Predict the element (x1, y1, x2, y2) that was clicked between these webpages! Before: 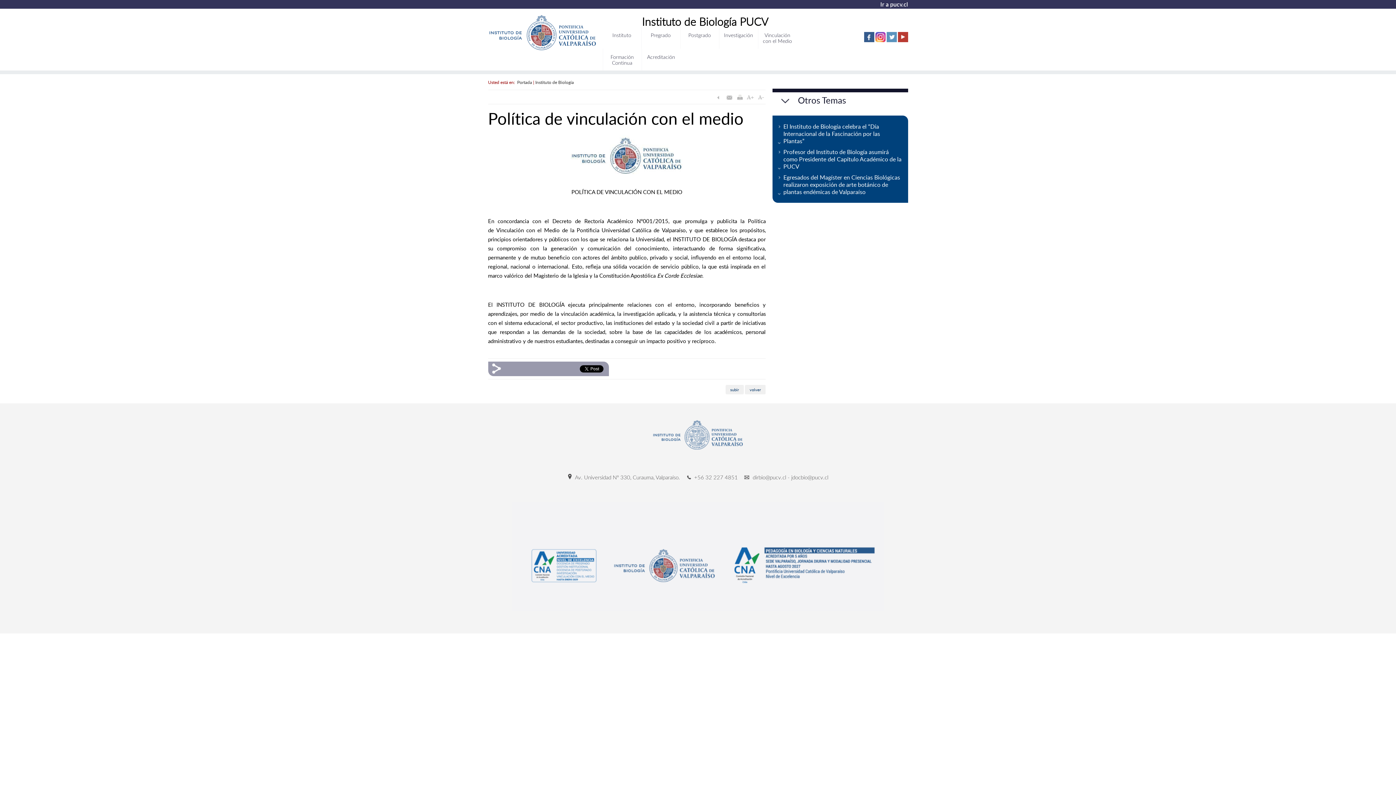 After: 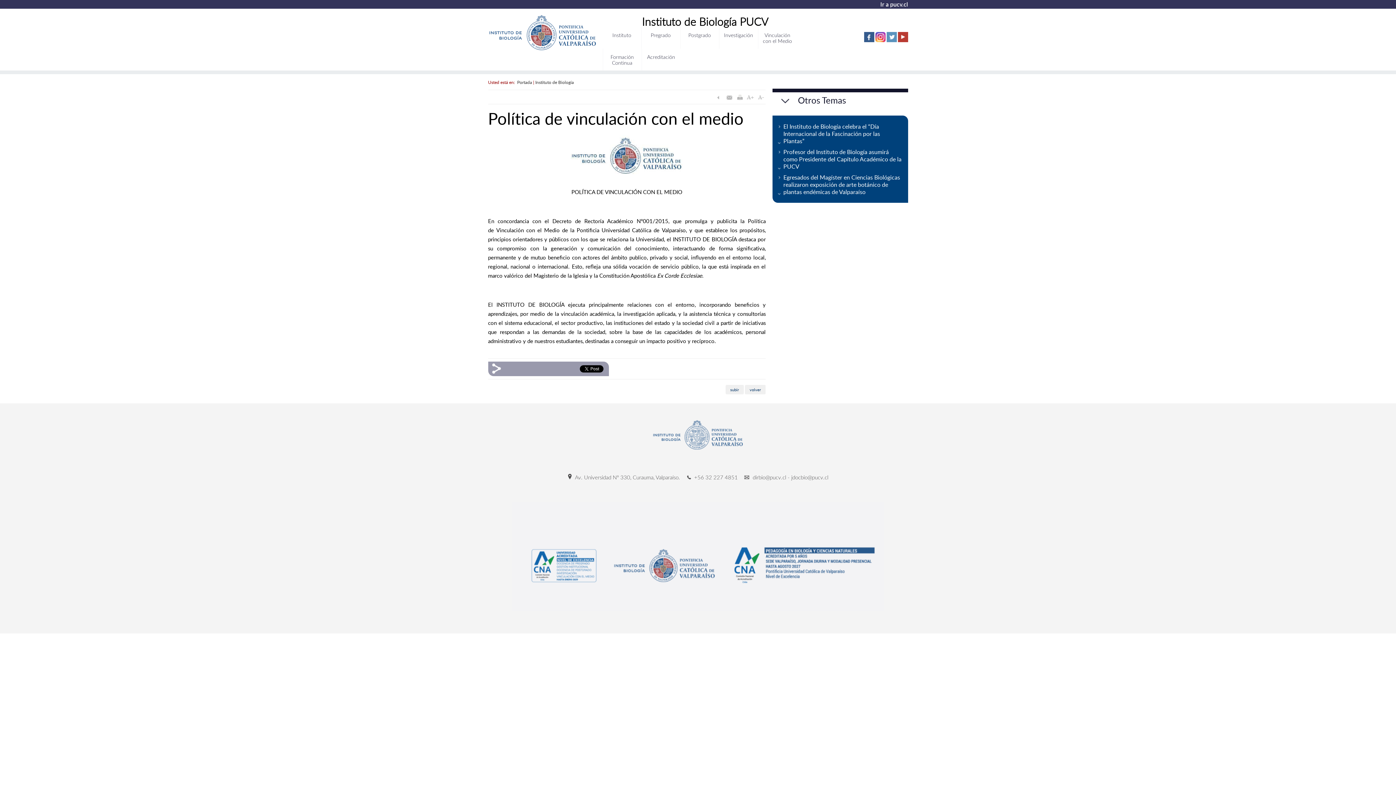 Action: bbox: (864, 37, 874, 43)